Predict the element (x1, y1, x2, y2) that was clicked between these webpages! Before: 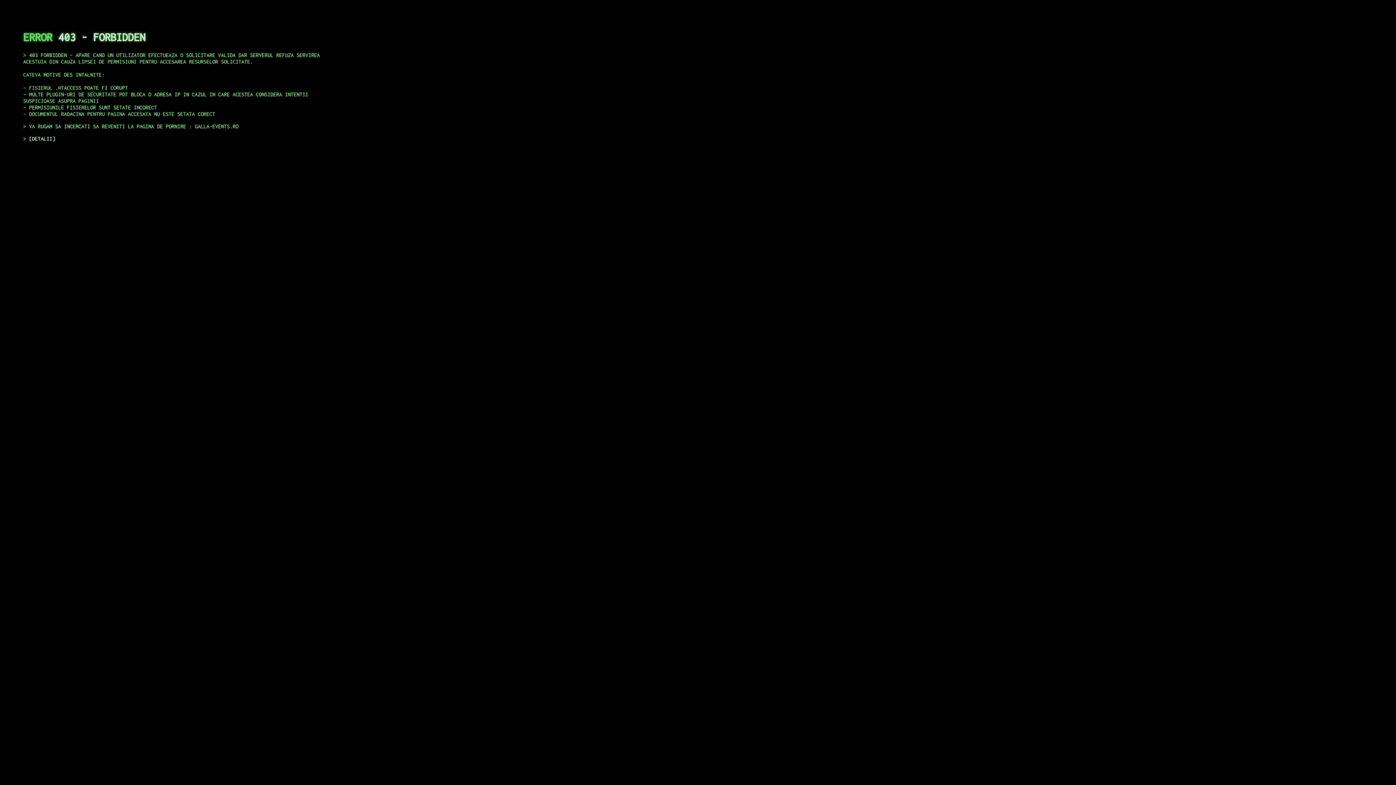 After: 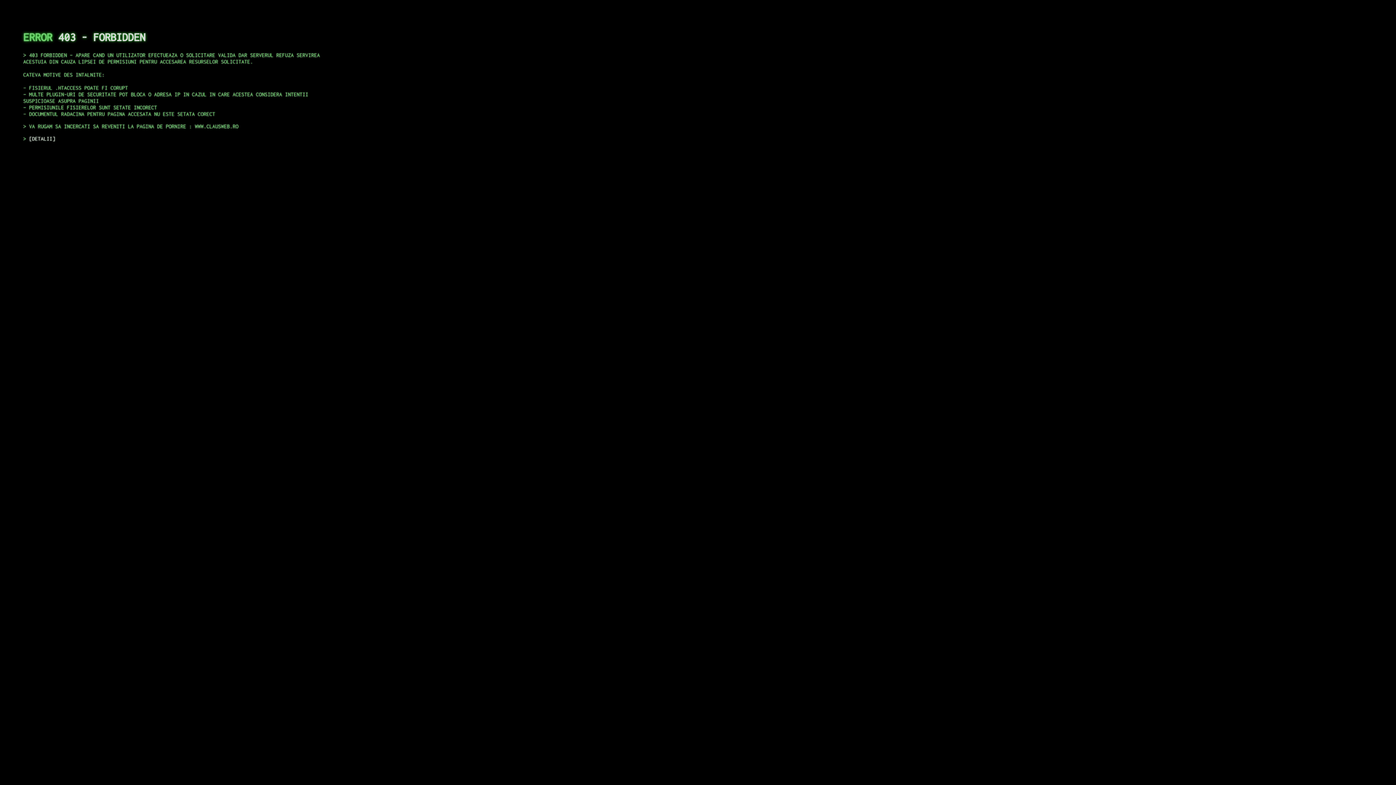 Action: bbox: (29, 135, 55, 141) label: DETALII